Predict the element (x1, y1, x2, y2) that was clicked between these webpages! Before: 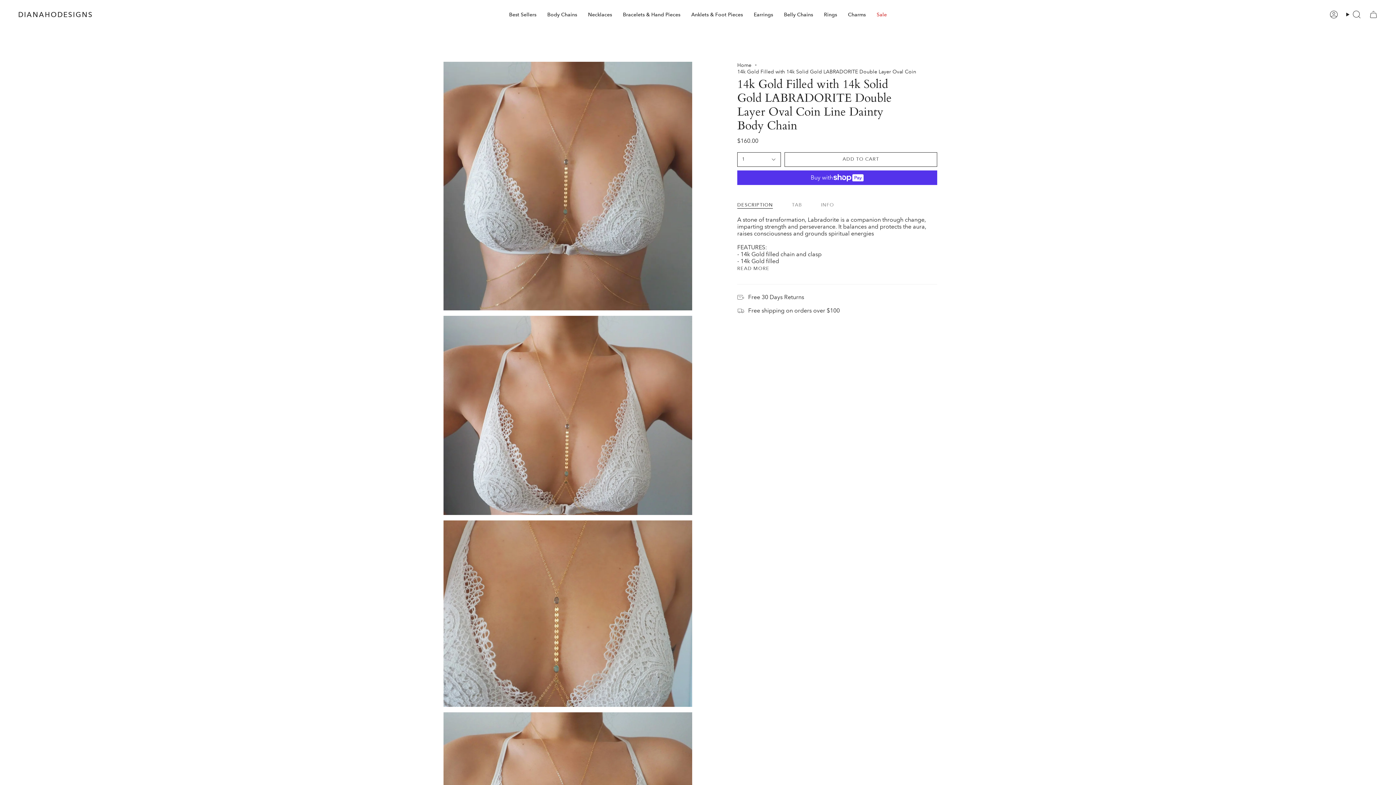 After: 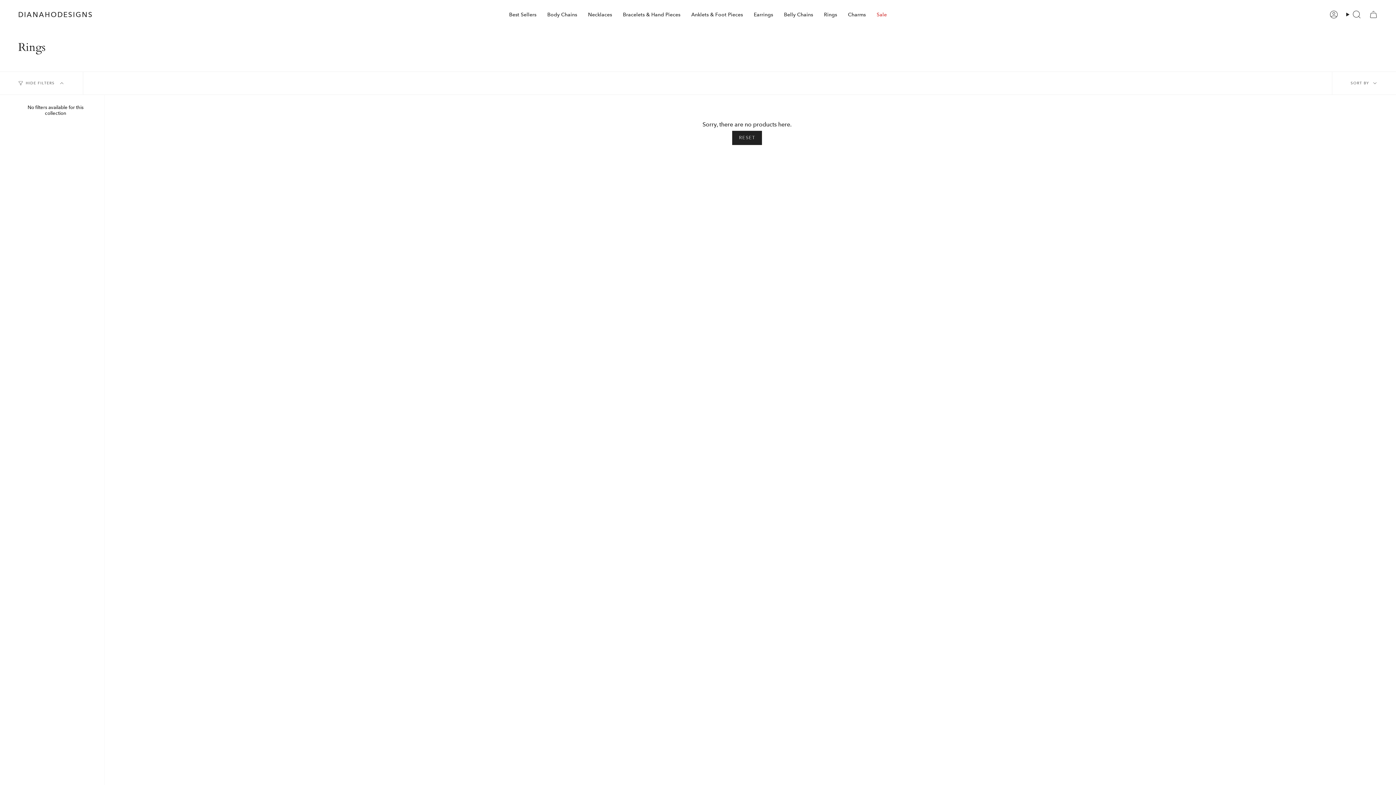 Action: label: Rings bbox: (818, 0, 842, 29)